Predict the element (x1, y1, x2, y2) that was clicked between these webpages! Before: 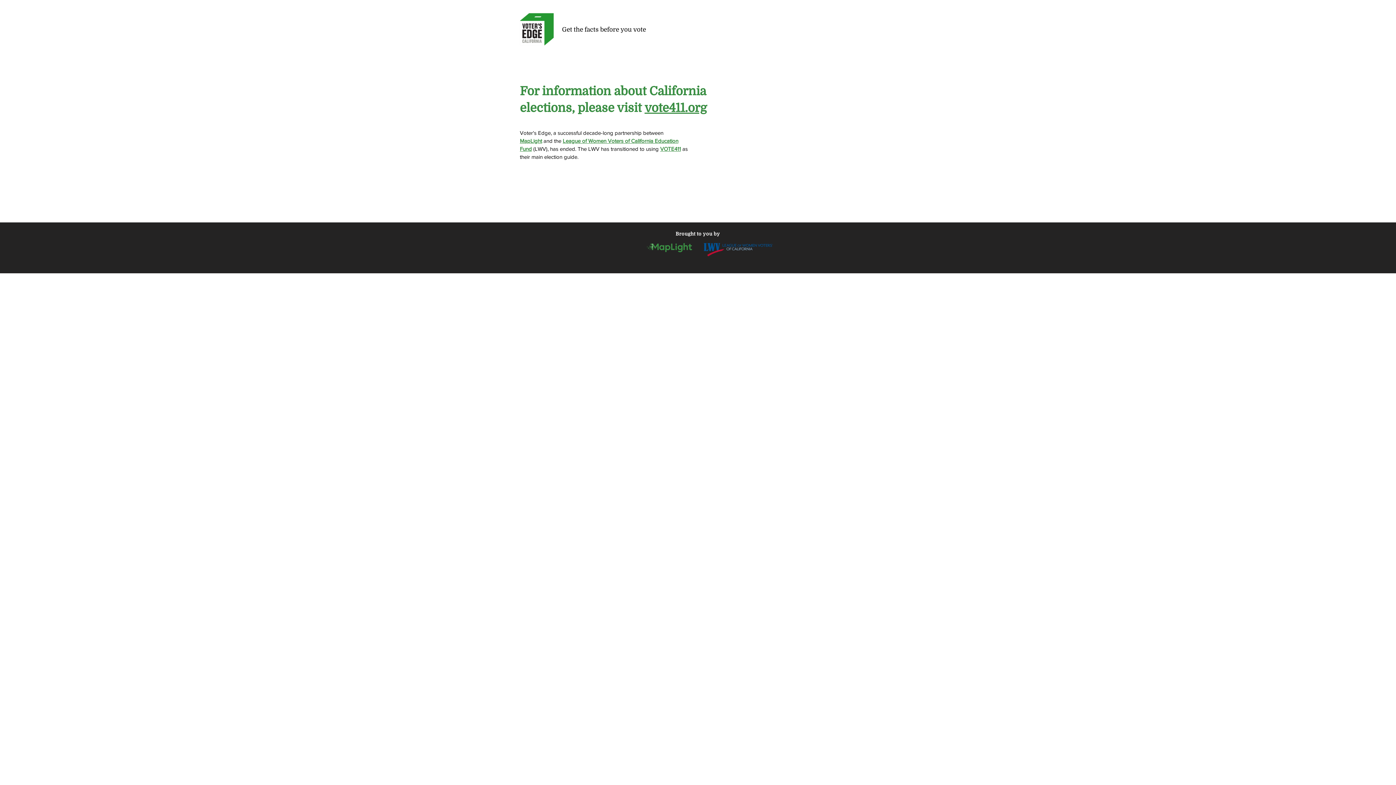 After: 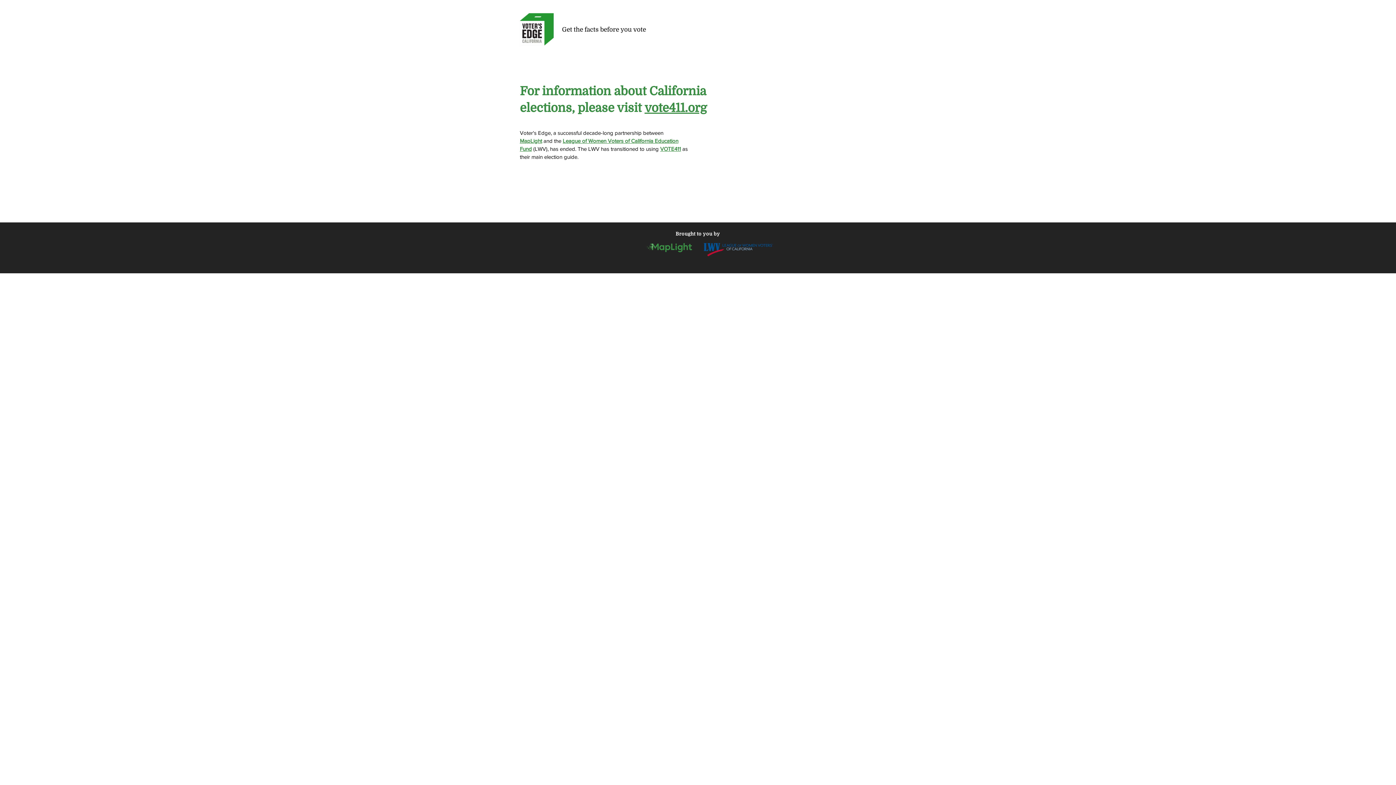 Action: bbox: (644, 101, 706, 114) label: vote411.org